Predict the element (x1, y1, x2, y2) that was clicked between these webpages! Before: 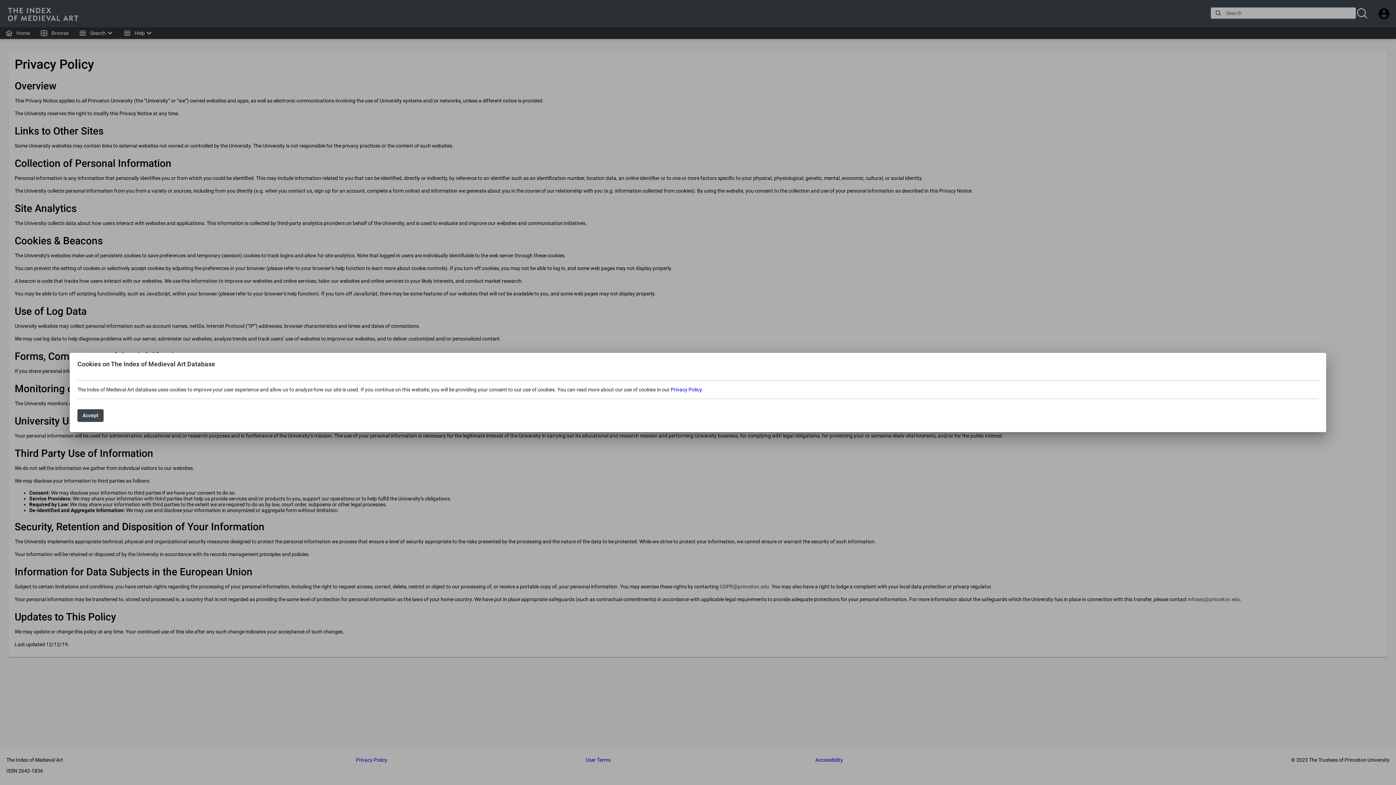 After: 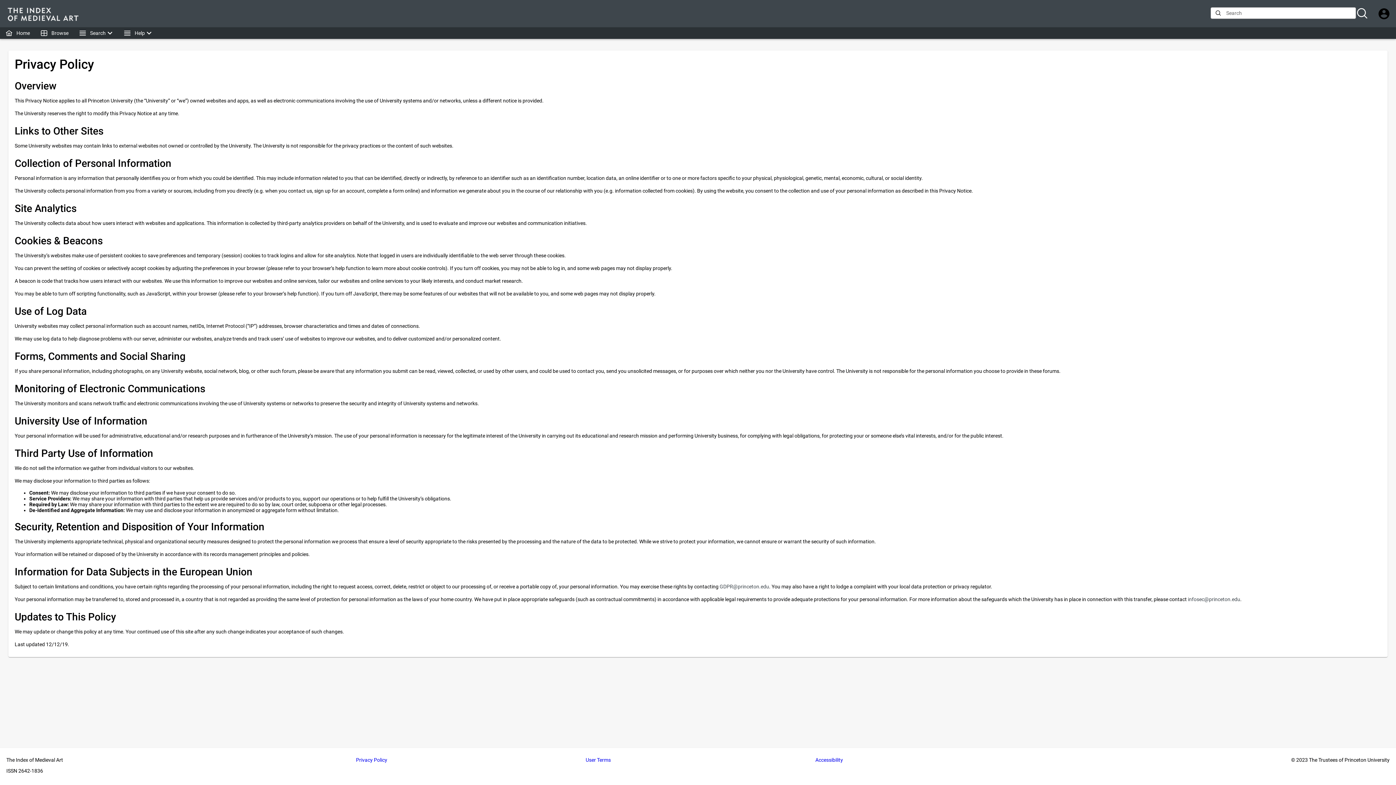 Action: bbox: (77, 409, 103, 422) label: Accept